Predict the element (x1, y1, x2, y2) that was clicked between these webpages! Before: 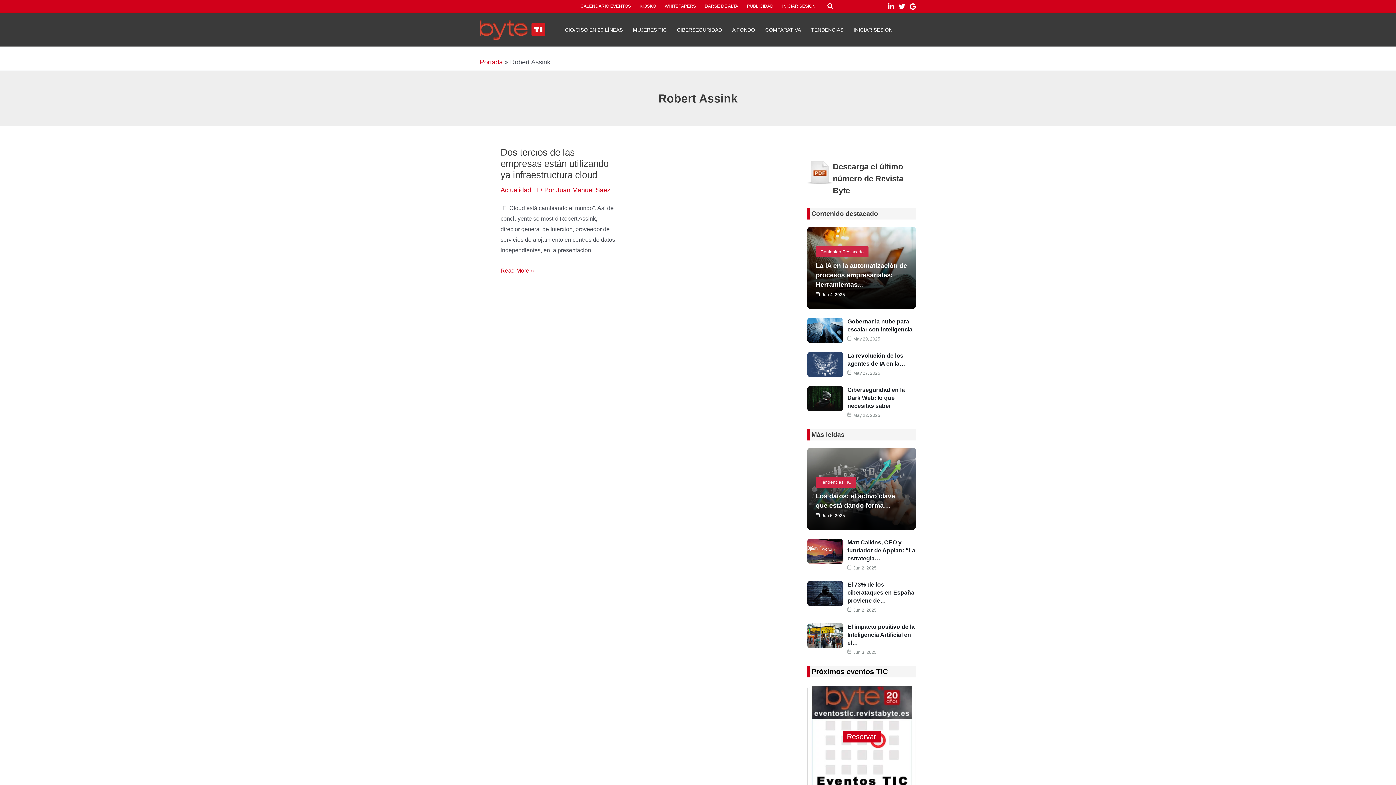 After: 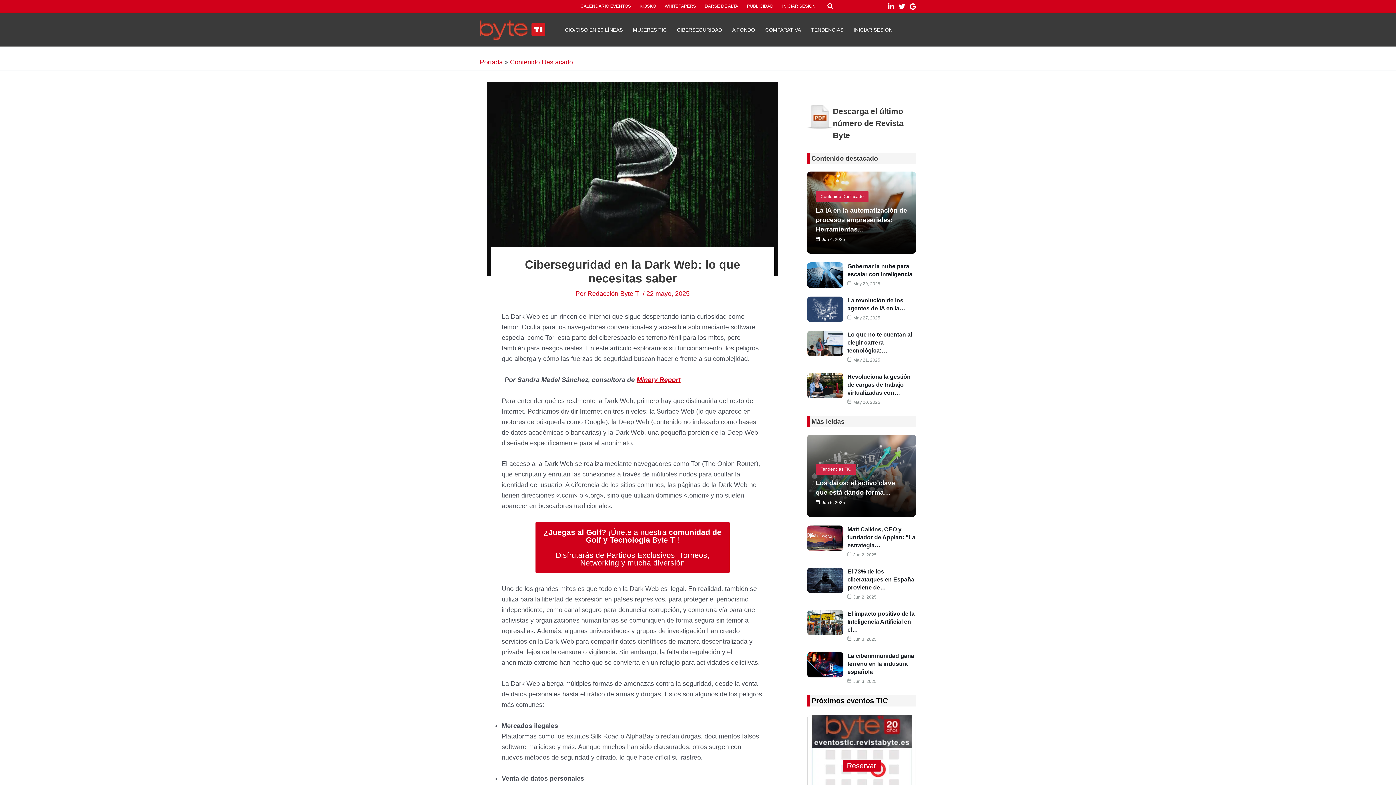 Action: label: Ciberseguridad en la Dark Web: lo que necesitas saber bbox: (847, 387, 905, 409)